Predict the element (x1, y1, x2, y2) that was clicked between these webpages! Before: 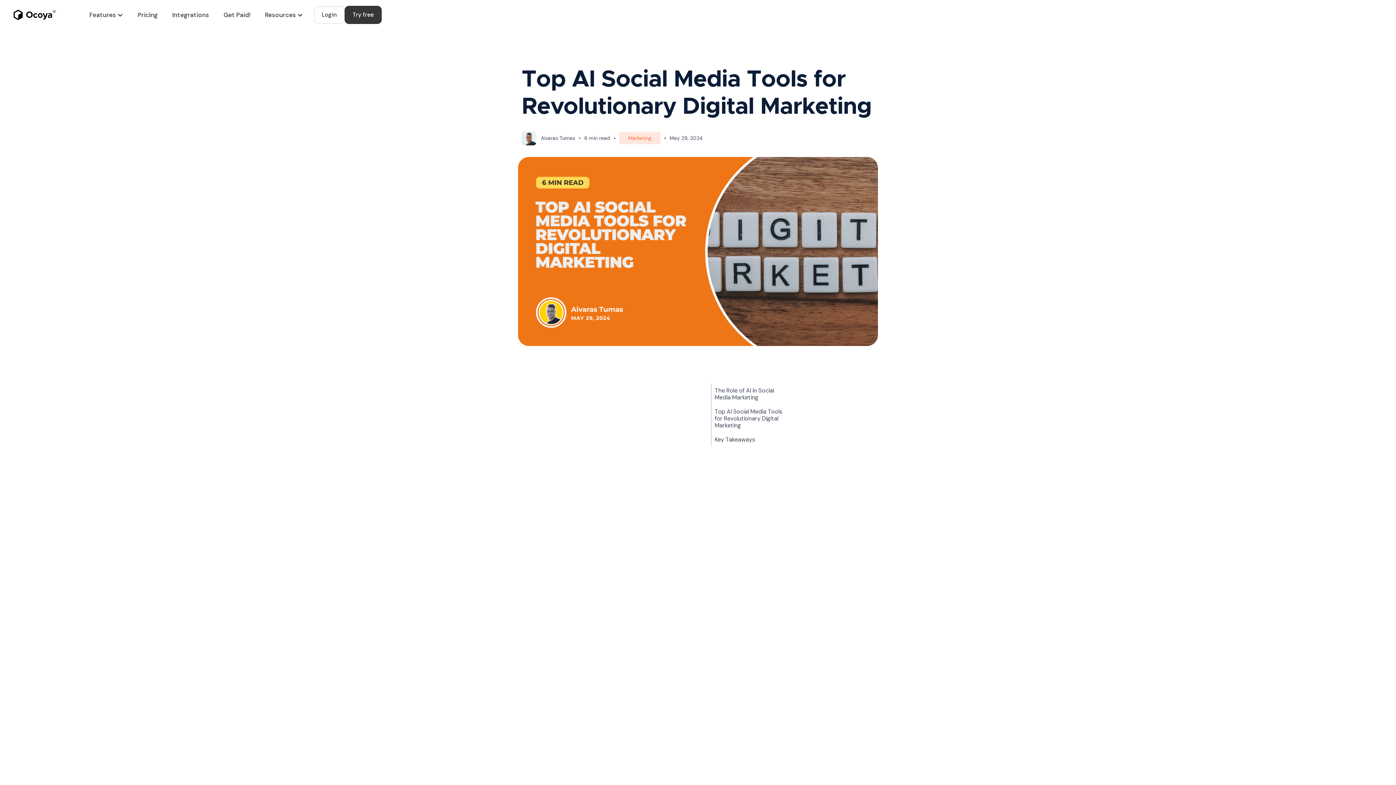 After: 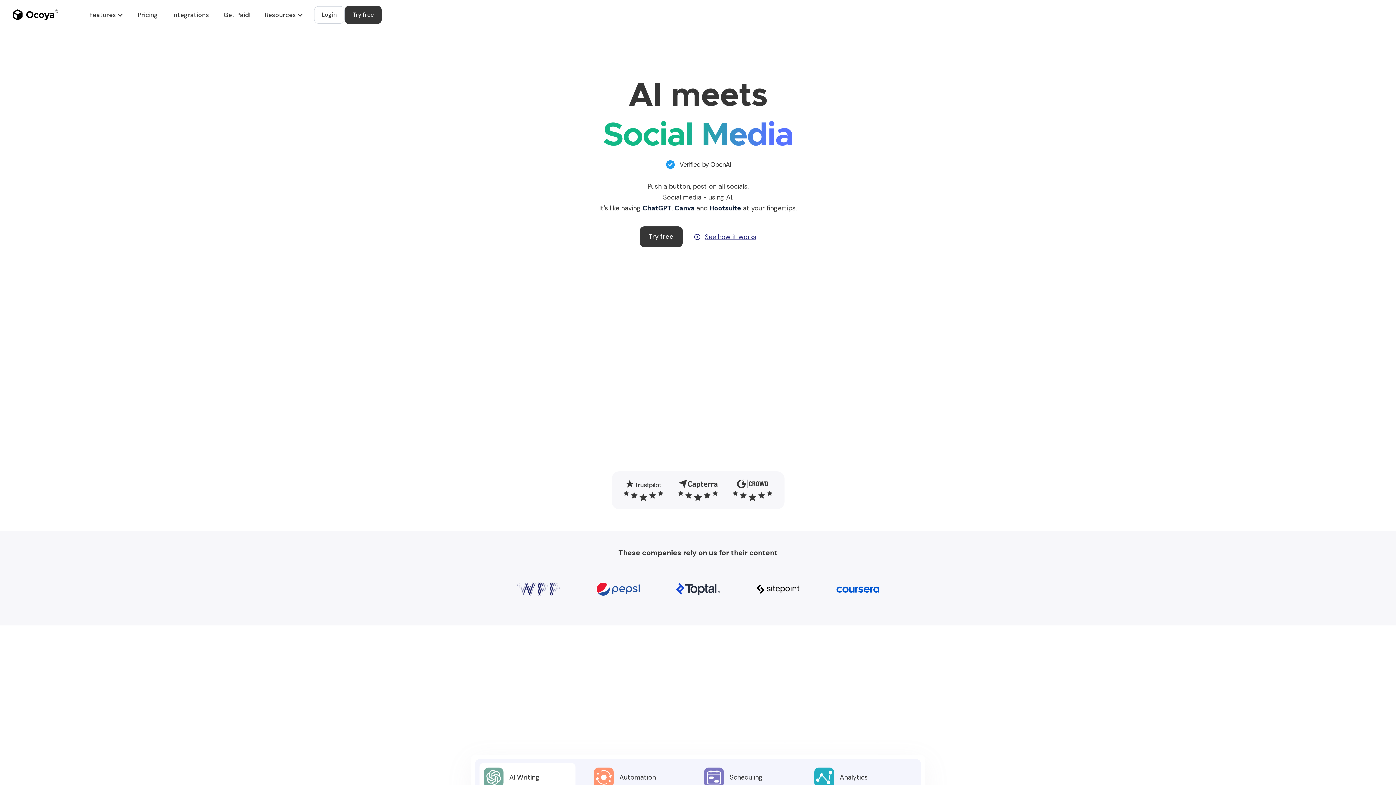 Action: label: home bbox: (10, 7, 57, 22)